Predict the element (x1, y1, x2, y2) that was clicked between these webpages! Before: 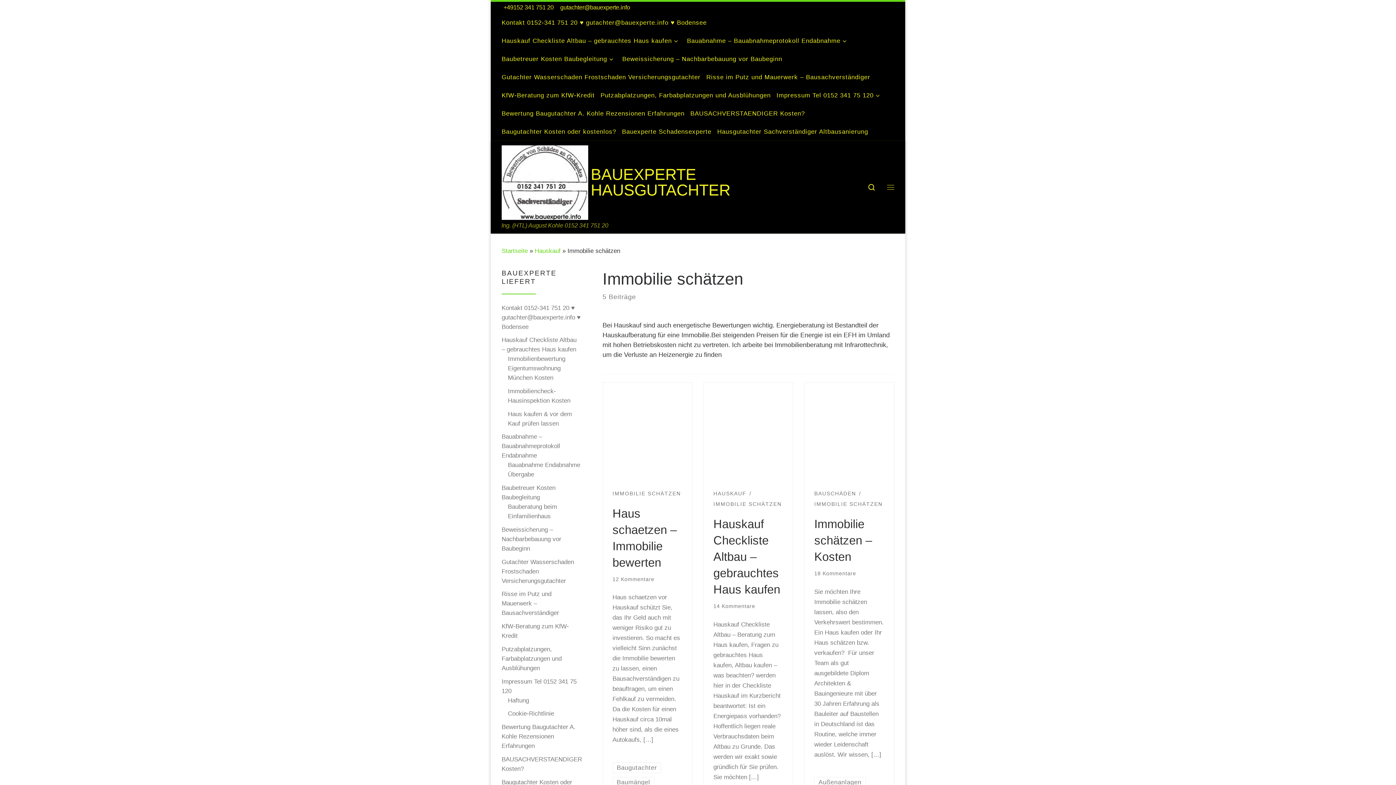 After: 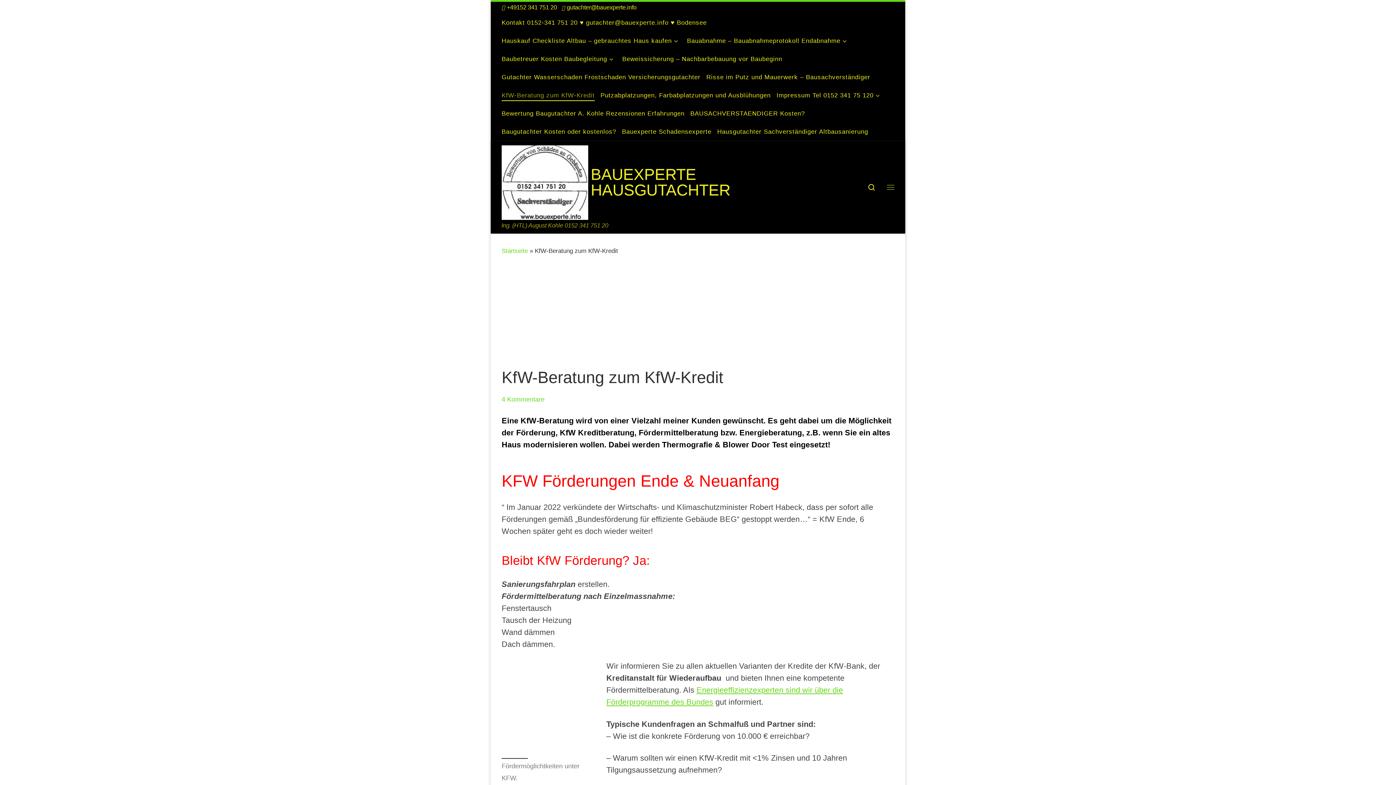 Action: bbox: (500, 86, 596, 104) label: KfW-Beratung zum KfW-Kredit